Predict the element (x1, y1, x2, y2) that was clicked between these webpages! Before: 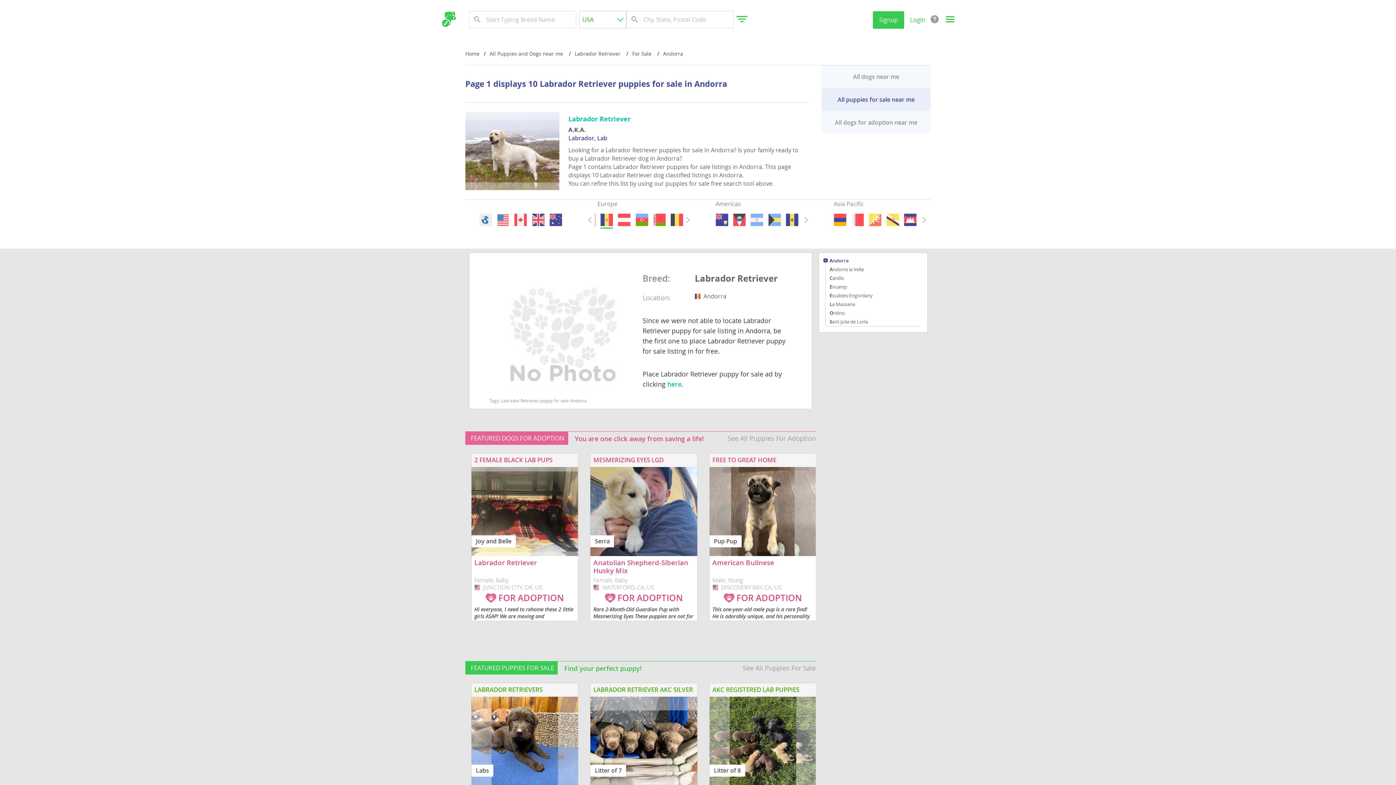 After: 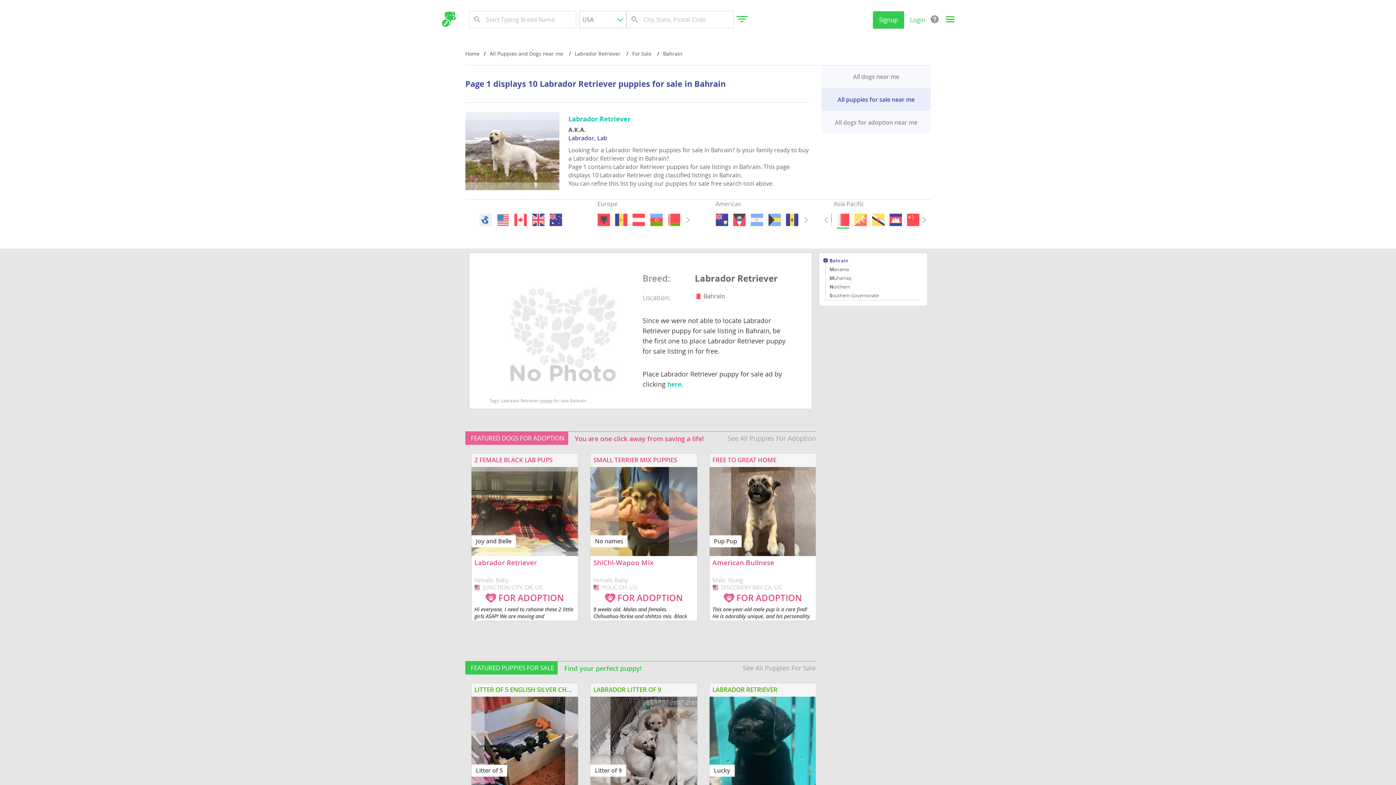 Action: bbox: (851, 213, 864, 226)